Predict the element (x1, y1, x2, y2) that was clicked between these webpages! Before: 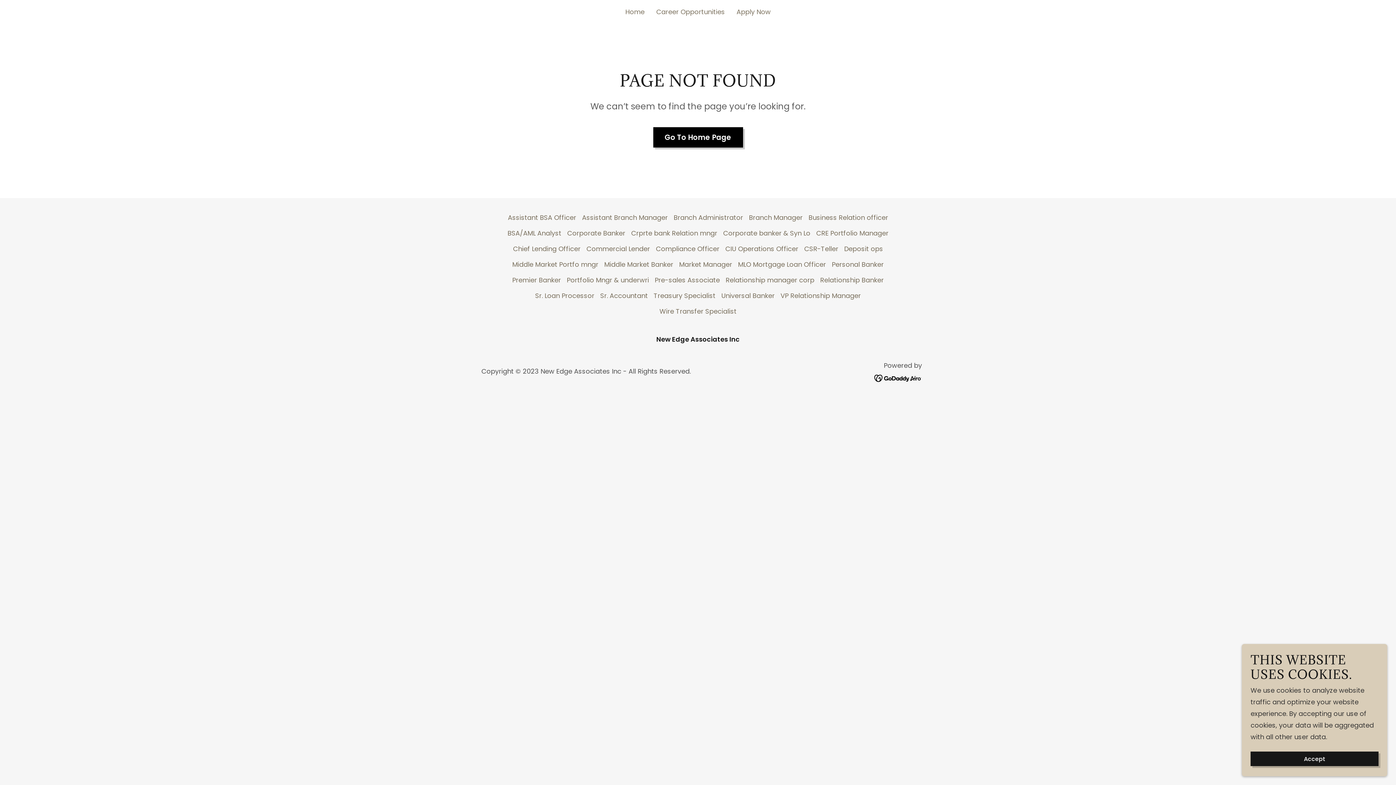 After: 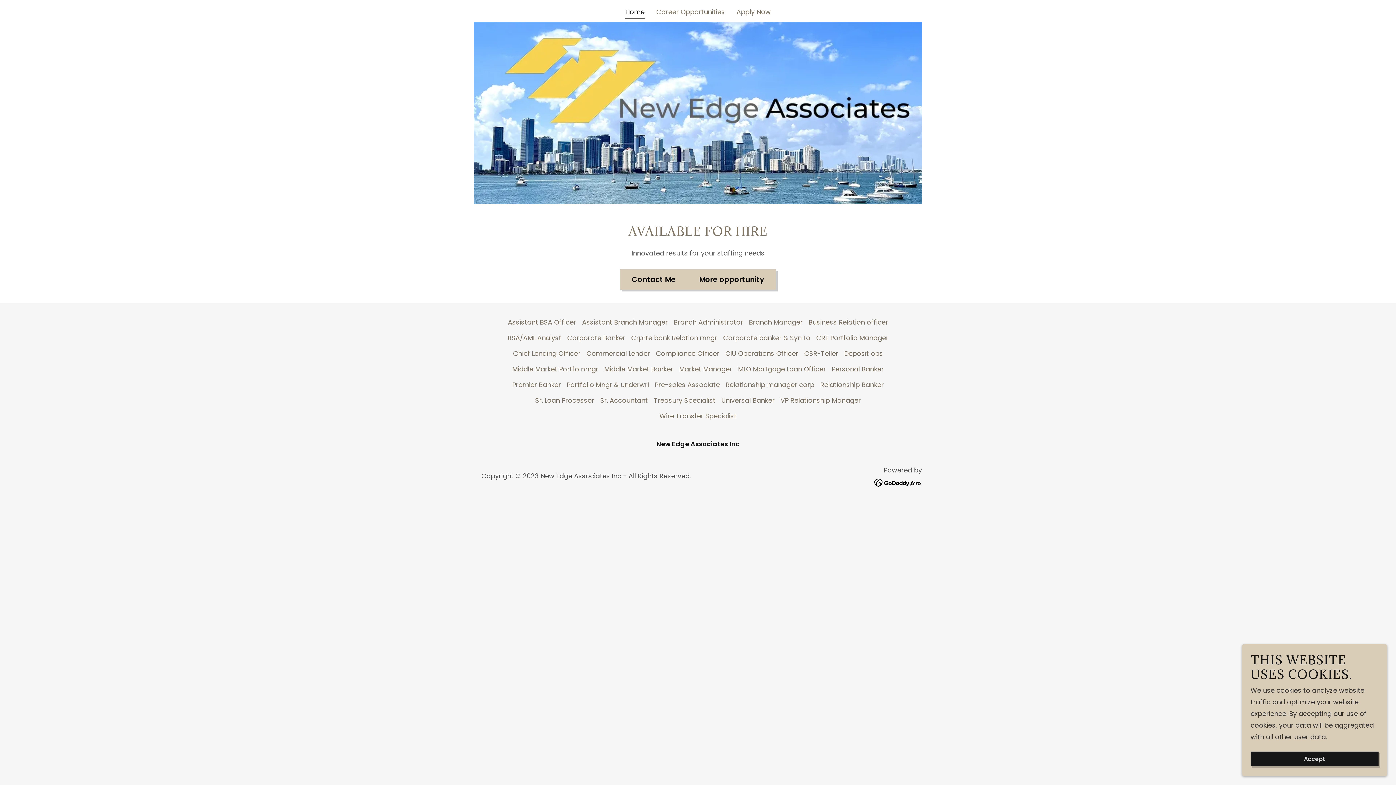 Action: bbox: (623, 5, 646, 17) label: Home